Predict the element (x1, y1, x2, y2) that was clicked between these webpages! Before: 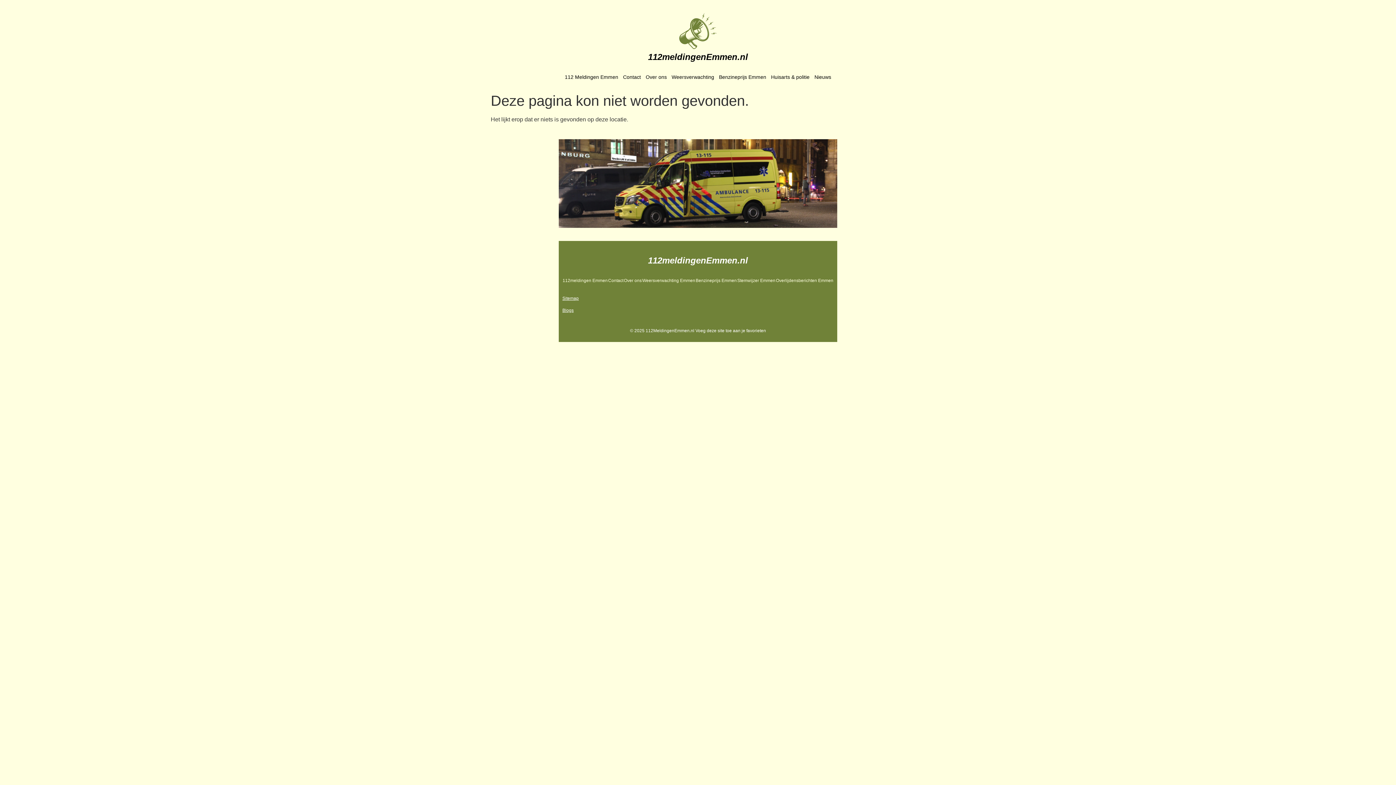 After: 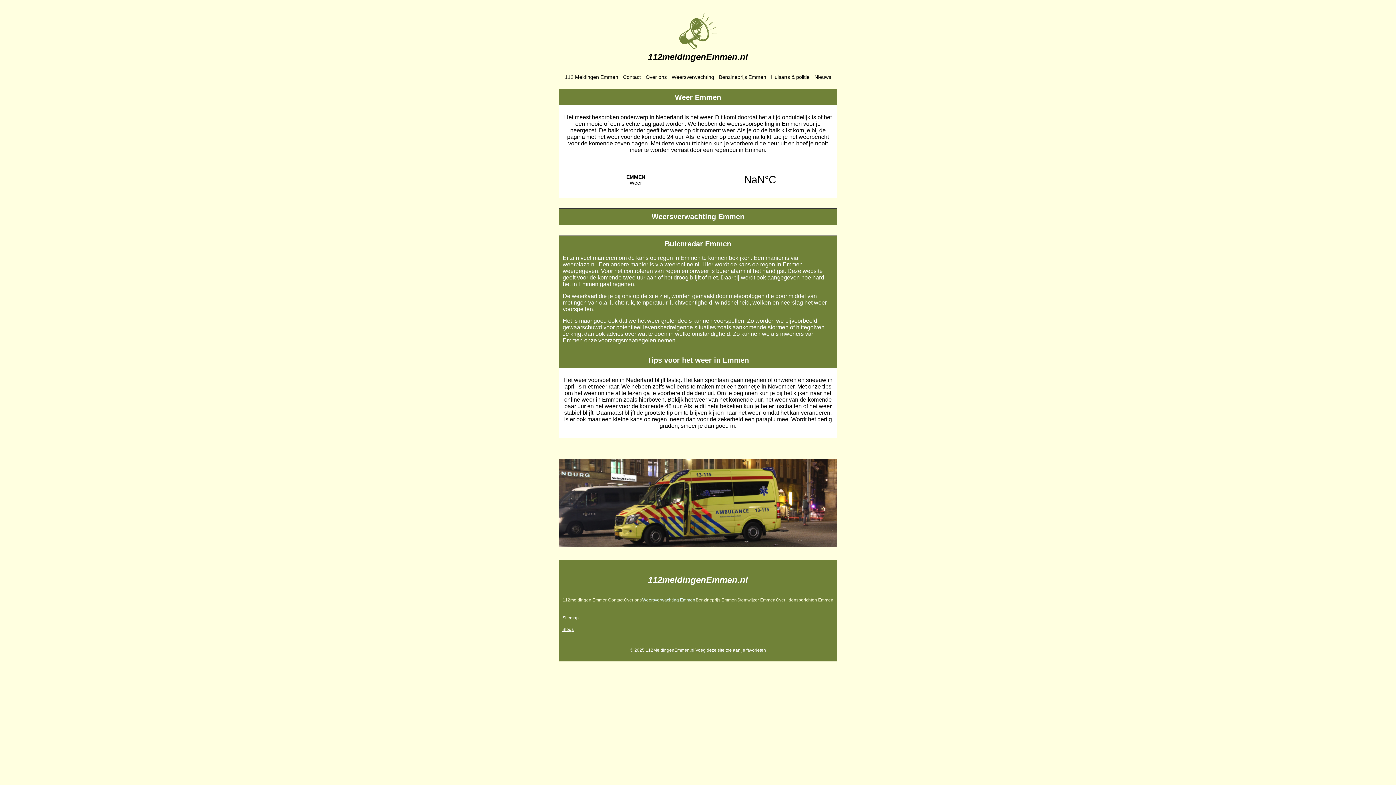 Action: bbox: (642, 273, 695, 288) label: Weersverwachting Emmen